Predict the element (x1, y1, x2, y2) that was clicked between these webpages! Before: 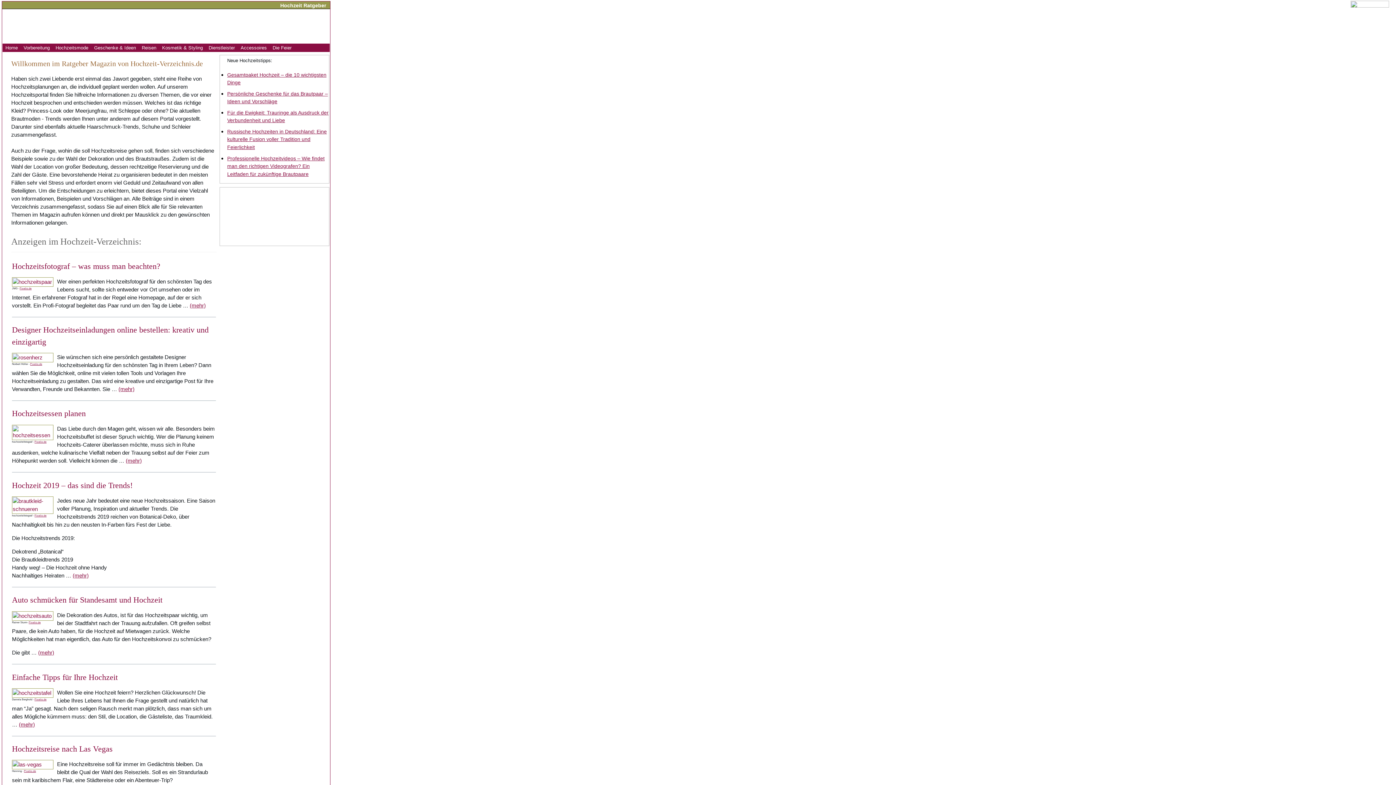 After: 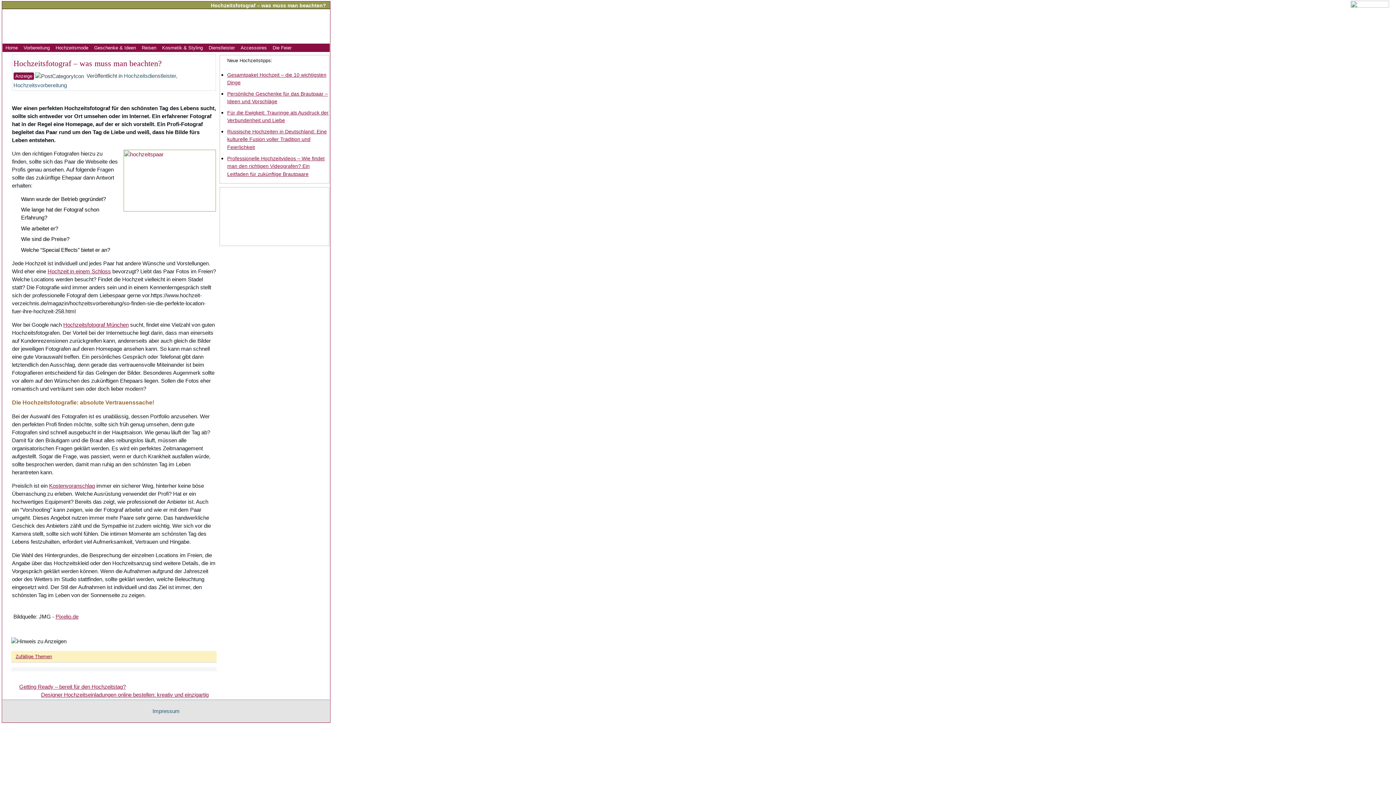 Action: label: Hochzeitsfotograf – was muss man beachten? bbox: (12, 261, 160, 270)